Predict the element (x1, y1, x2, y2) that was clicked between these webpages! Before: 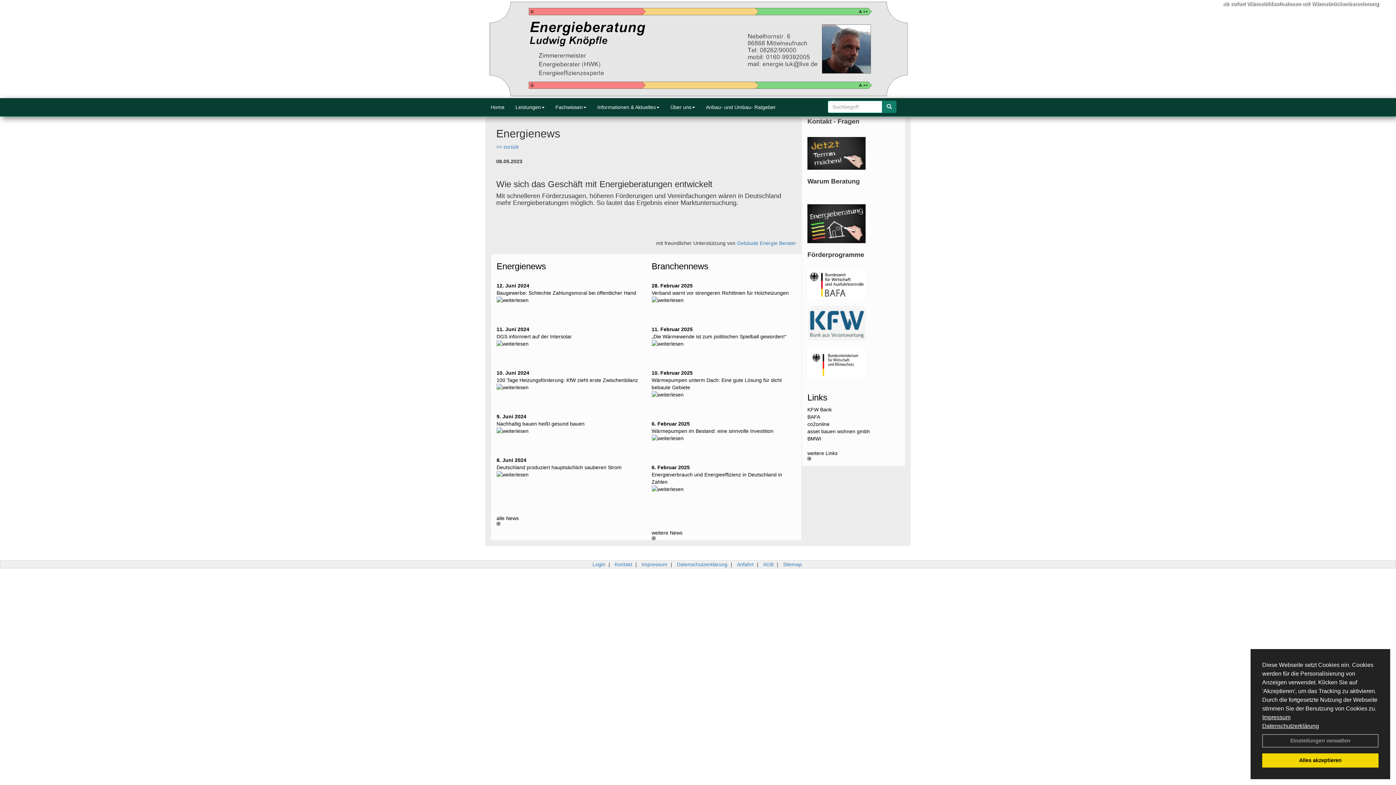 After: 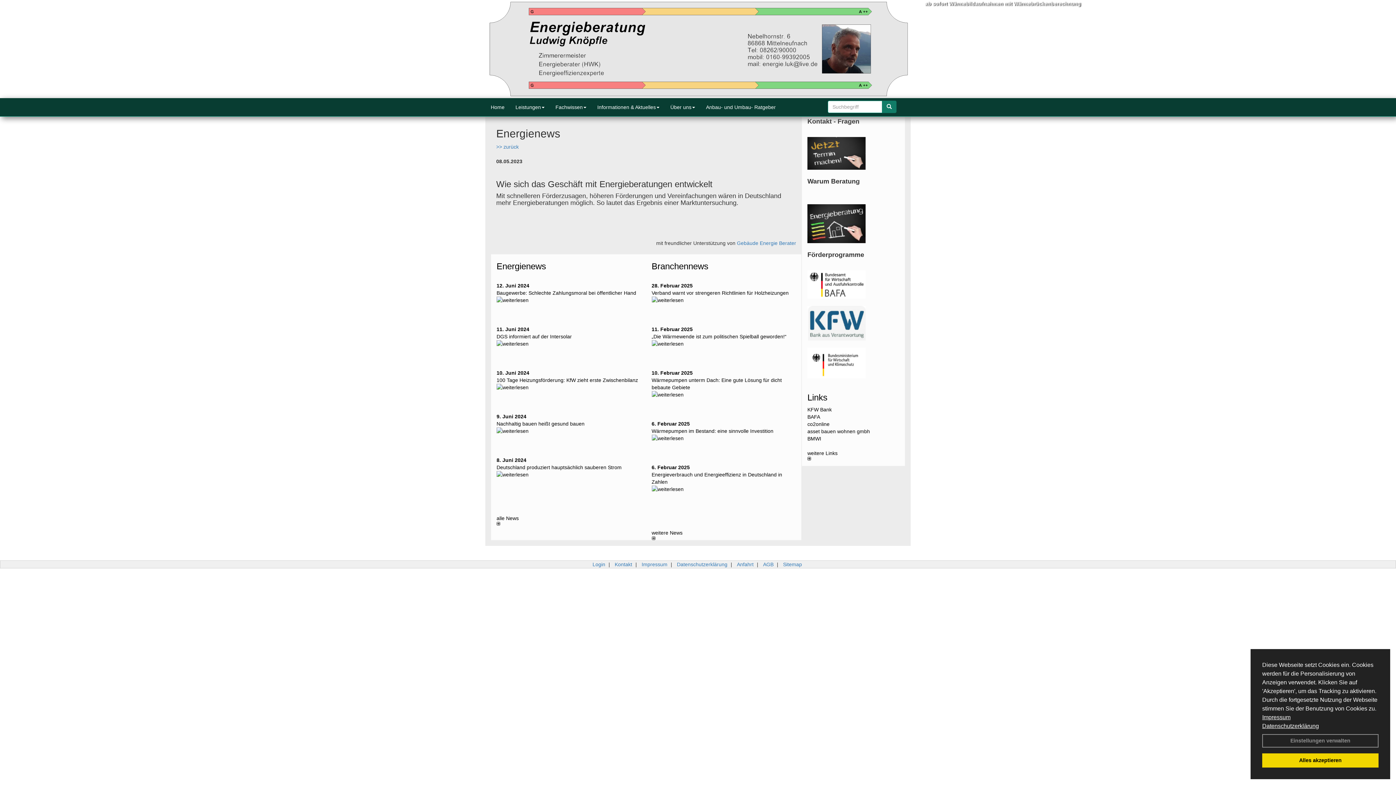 Action: bbox: (807, 270, 899, 298)